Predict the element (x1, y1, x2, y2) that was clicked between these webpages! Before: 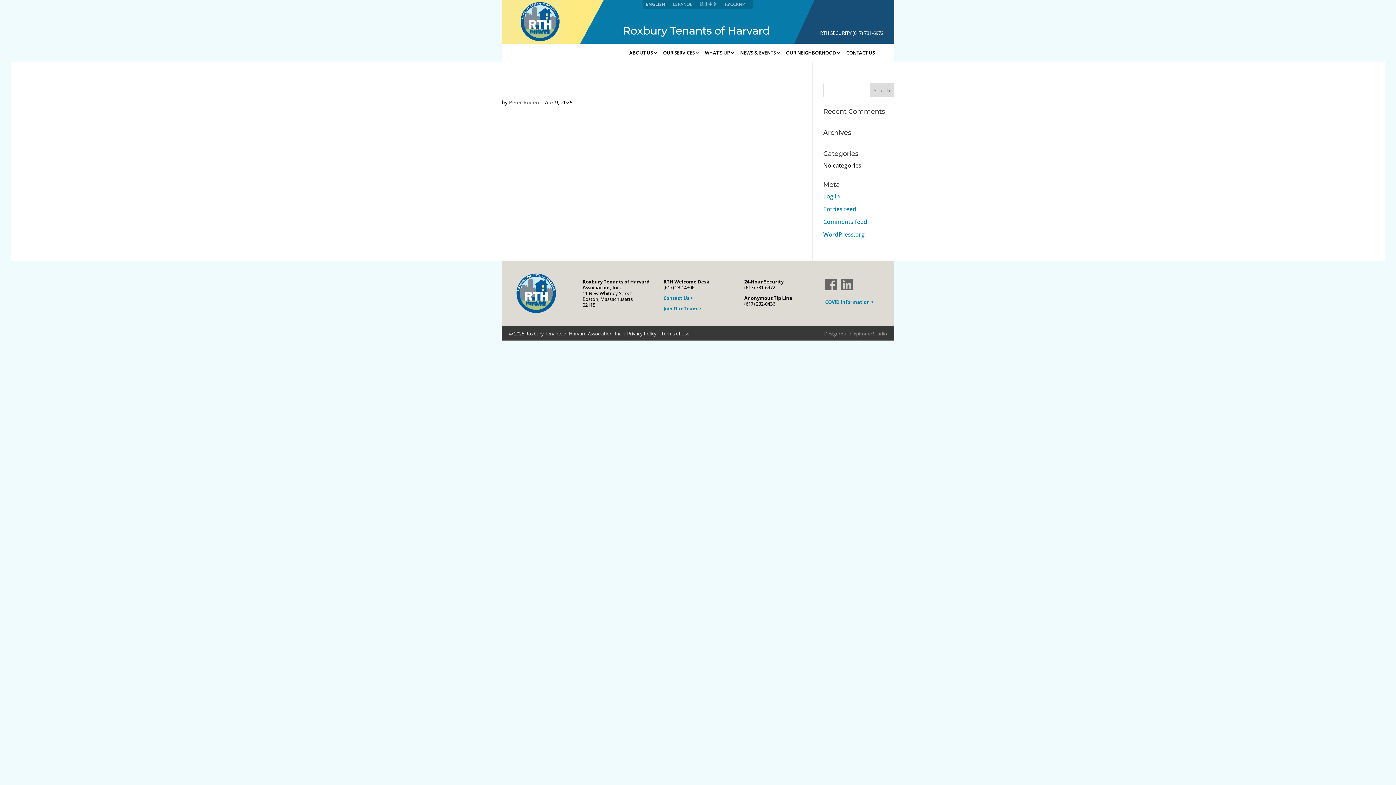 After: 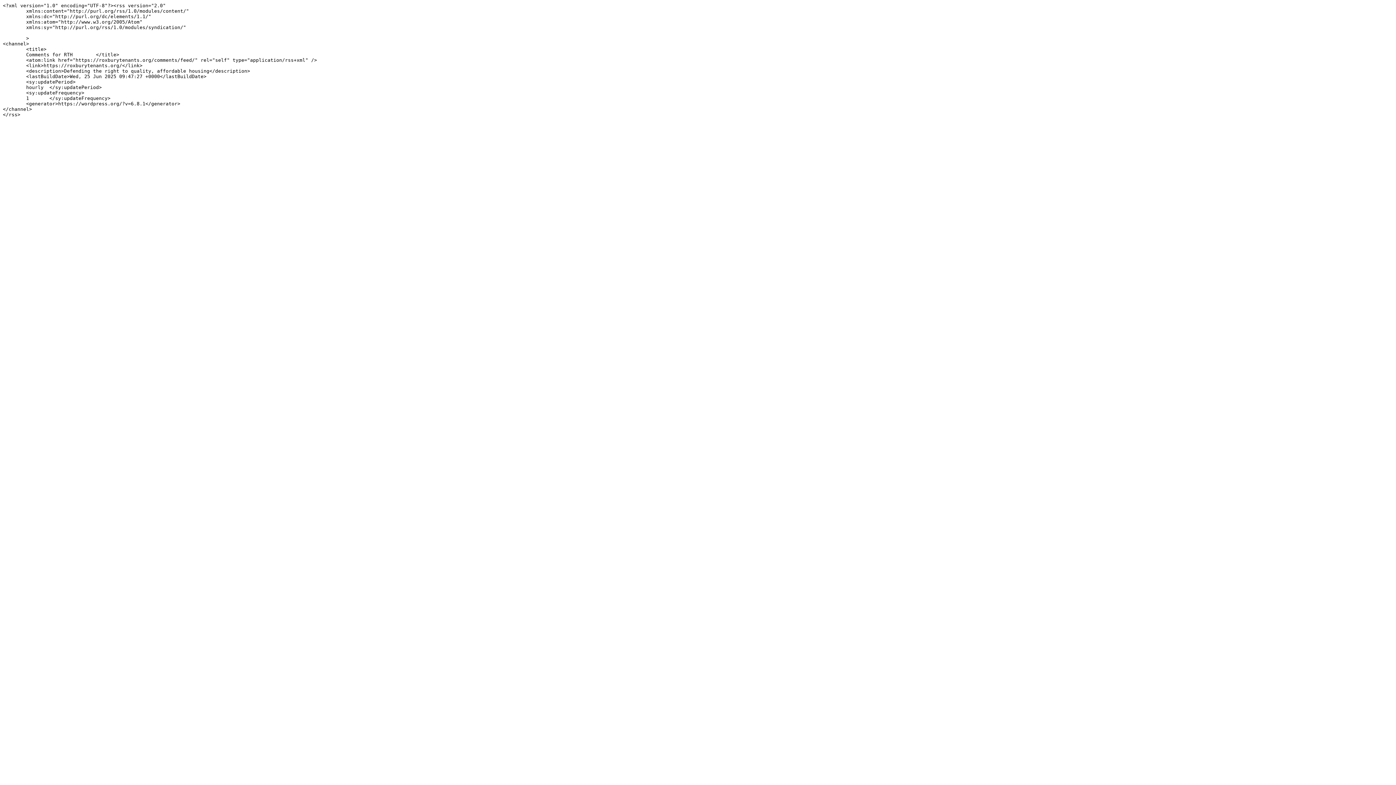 Action: label: Comments feed bbox: (823, 217, 867, 225)